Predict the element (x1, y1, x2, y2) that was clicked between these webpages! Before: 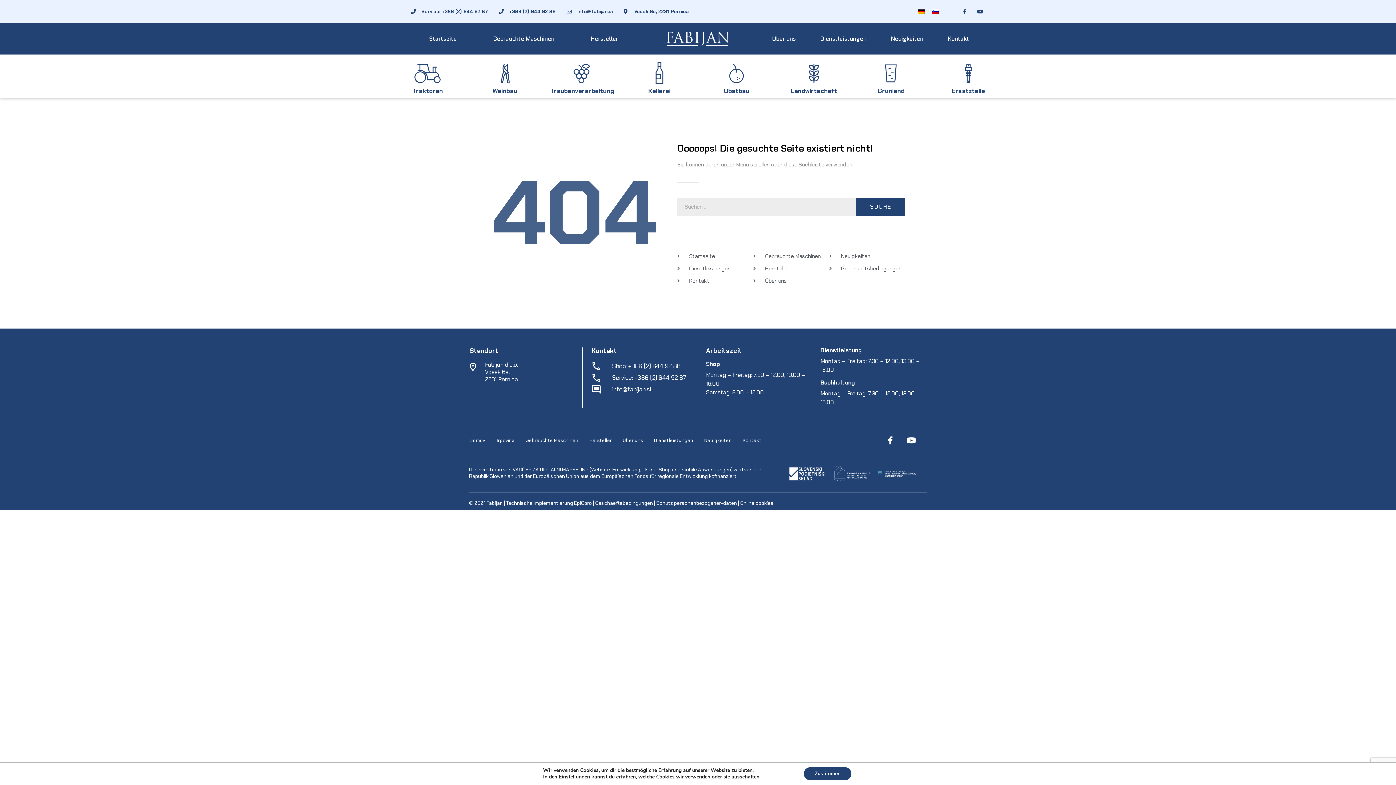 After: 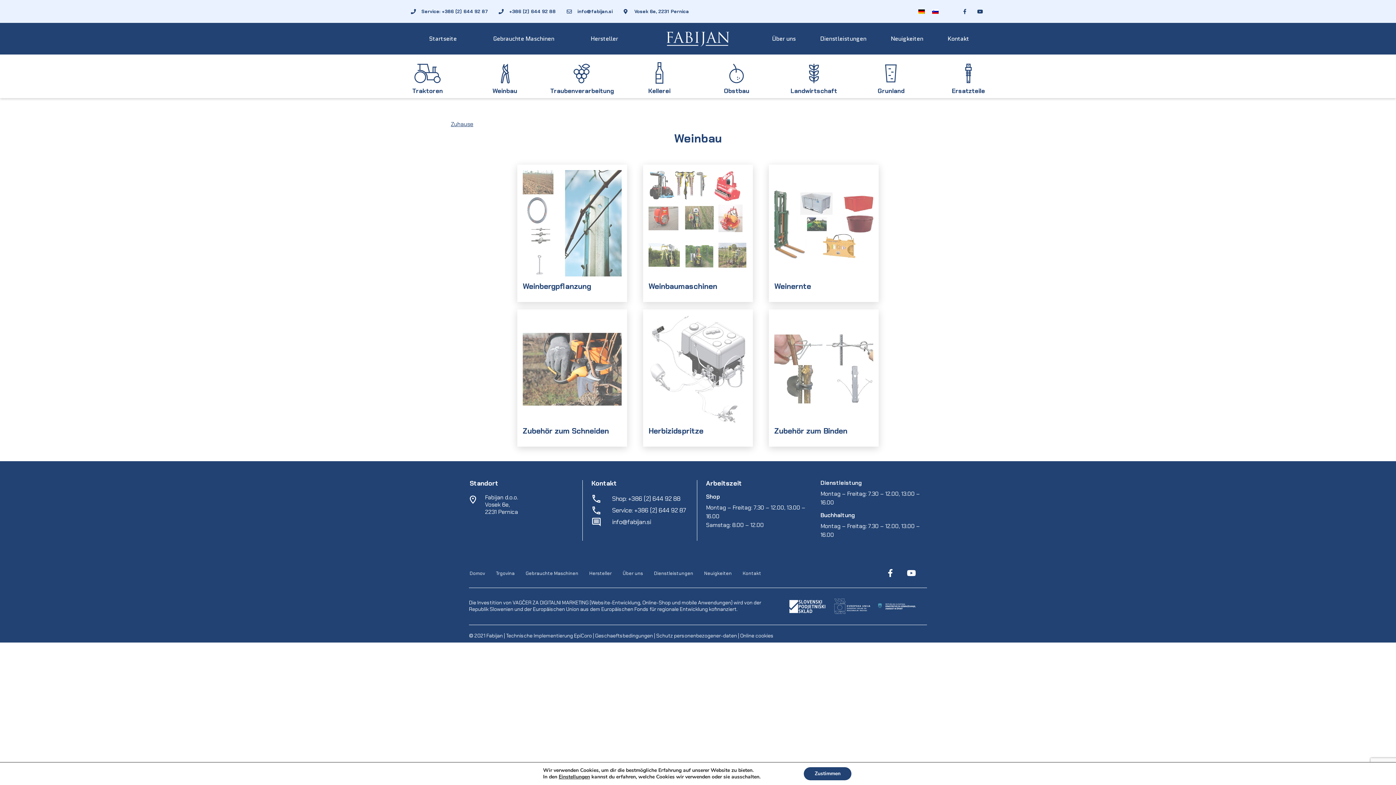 Action: bbox: (492, 86, 517, 94) label: Weinbau